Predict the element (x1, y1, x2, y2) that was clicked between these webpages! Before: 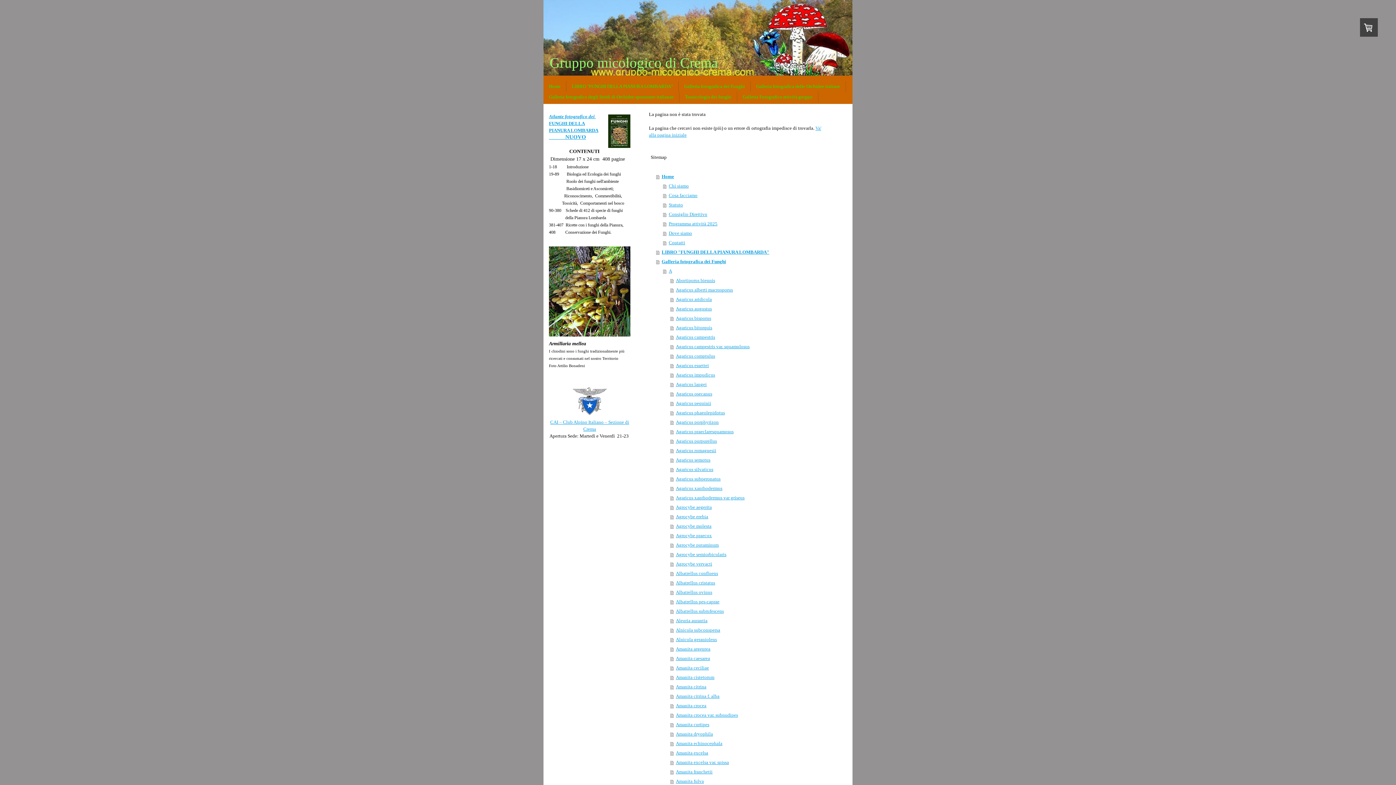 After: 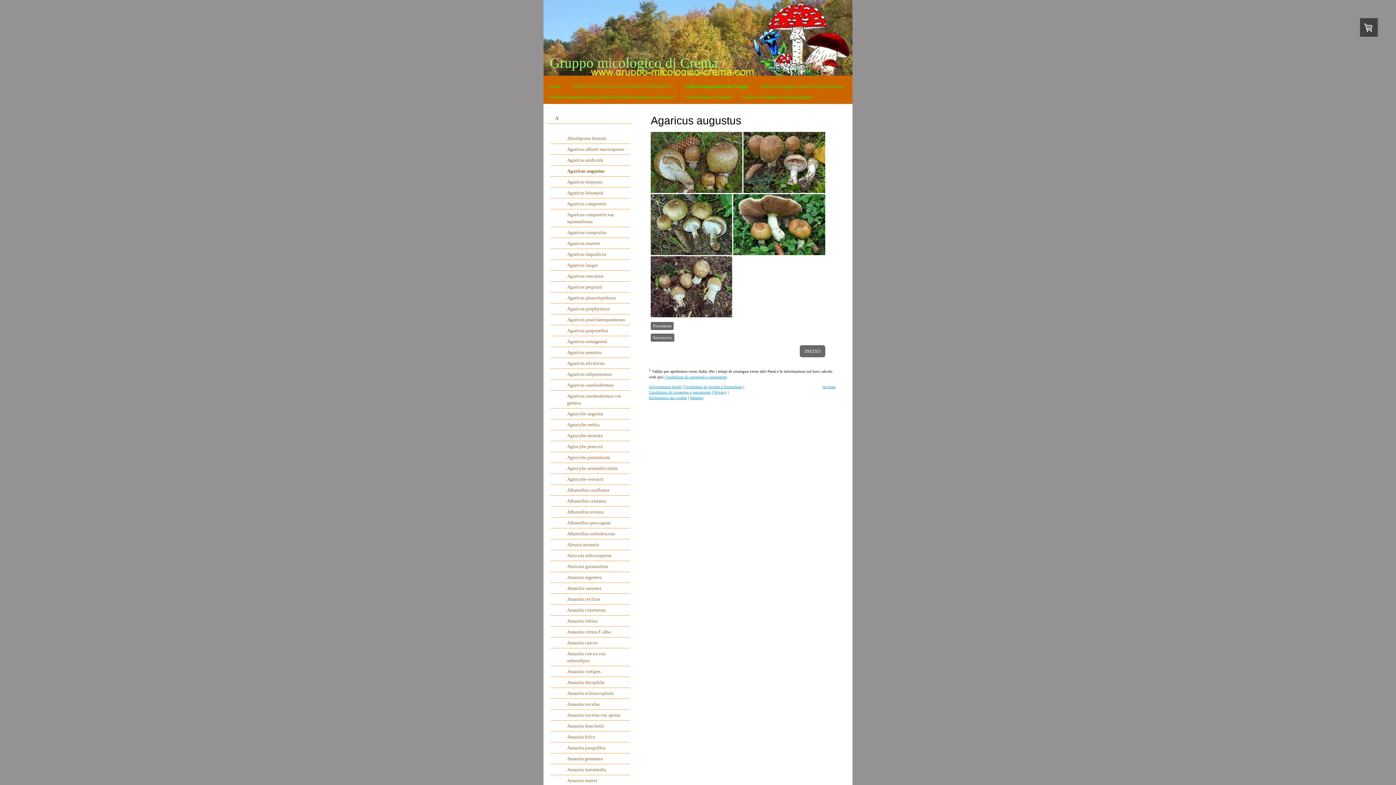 Action: label: Agaricus augustus bbox: (670, 304, 827, 313)